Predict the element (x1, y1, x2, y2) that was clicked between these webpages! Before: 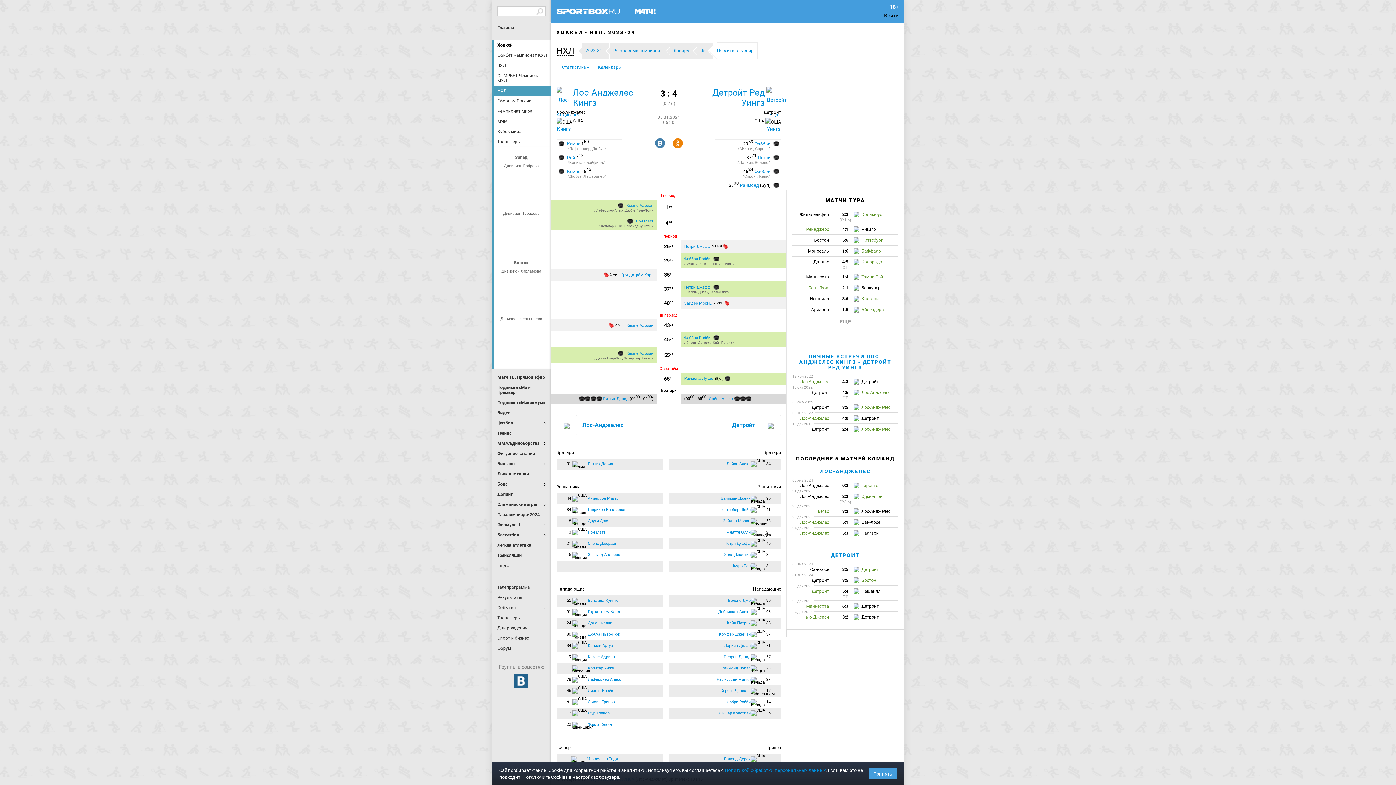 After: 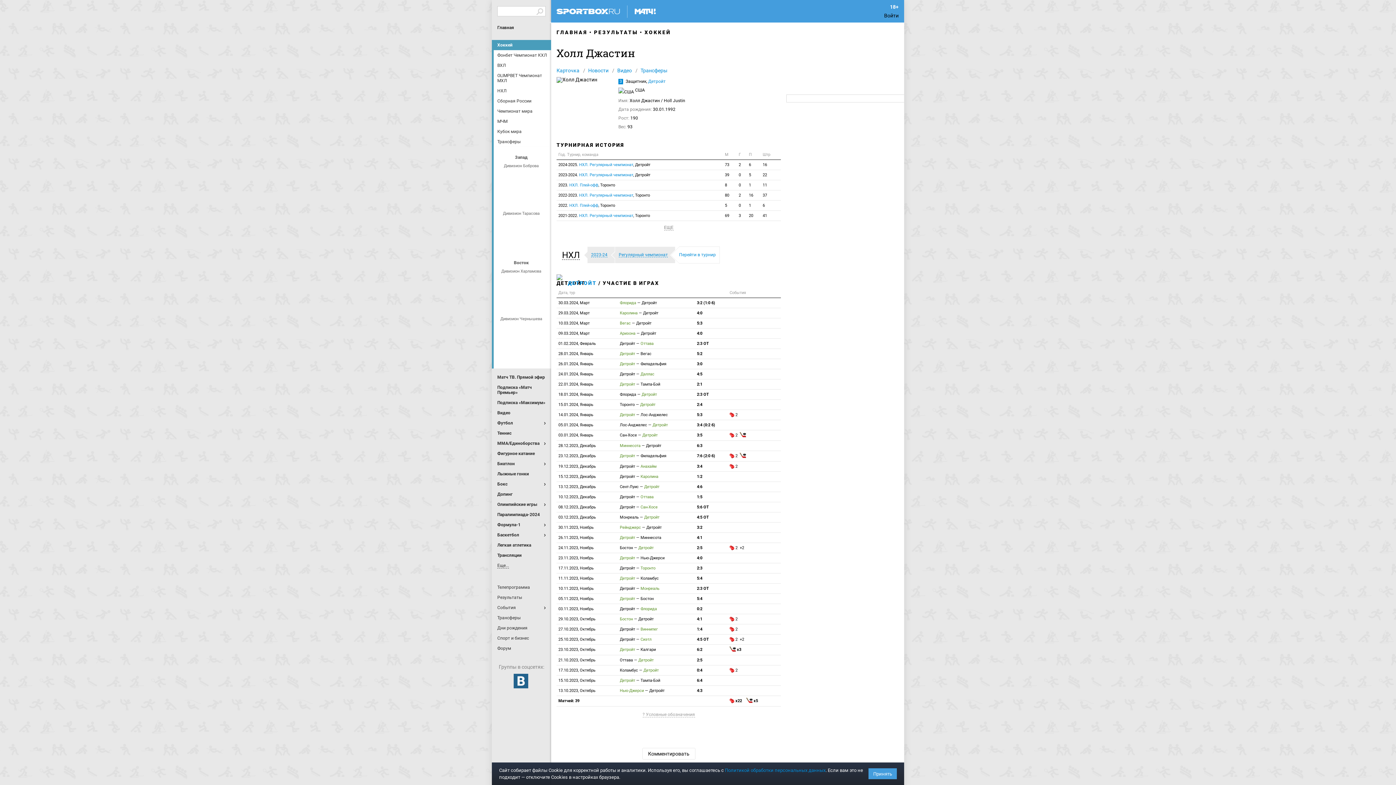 Action: label: Холл Джастин bbox: (724, 552, 750, 557)